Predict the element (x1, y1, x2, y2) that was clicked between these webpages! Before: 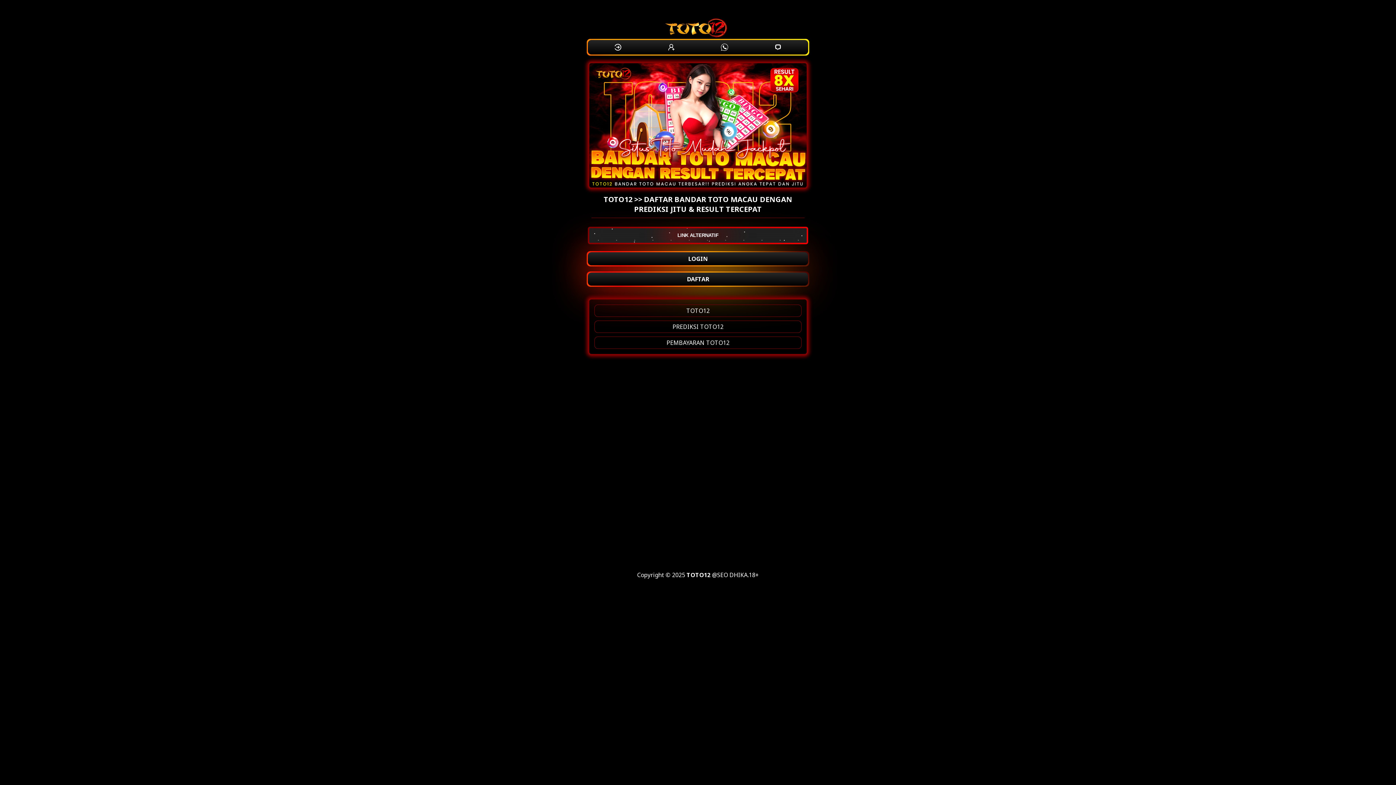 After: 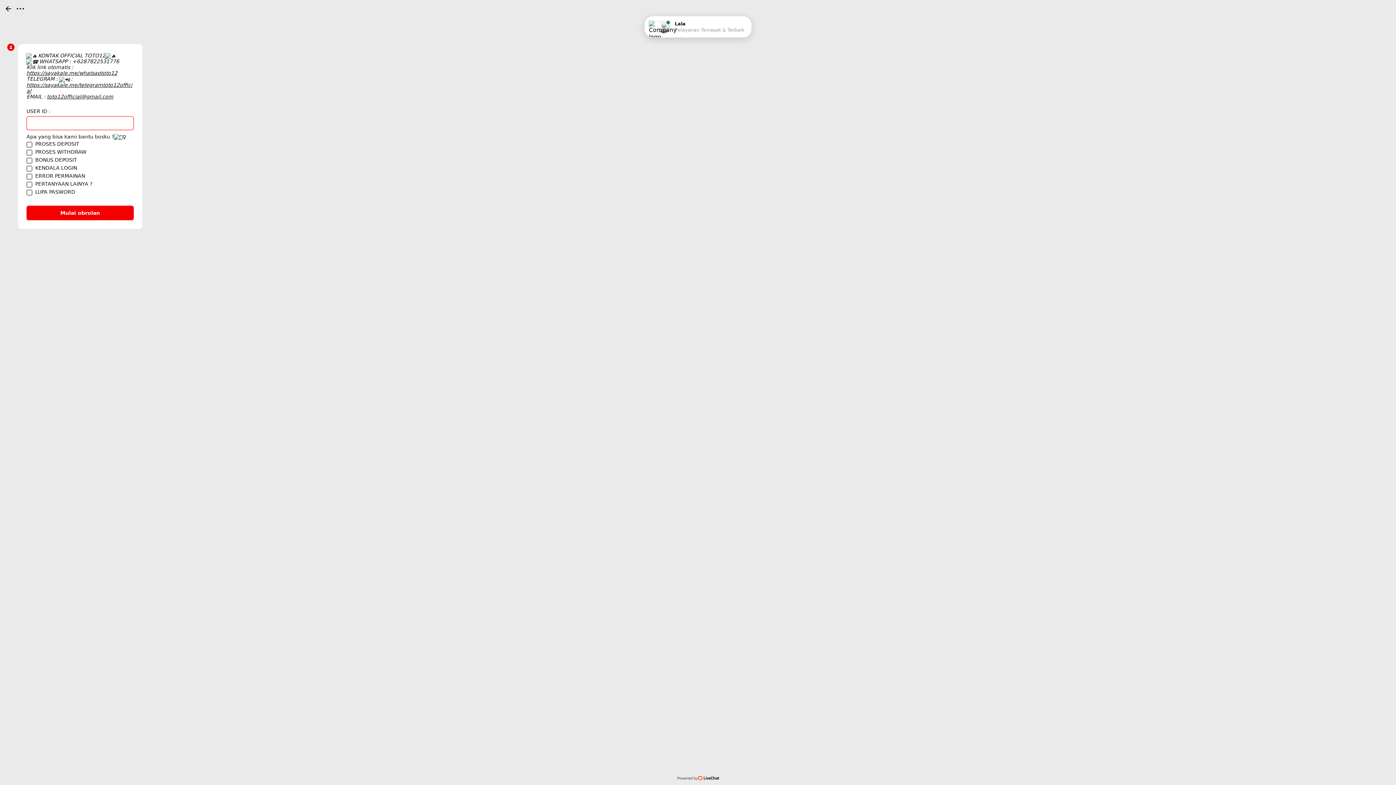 Action: bbox: (717, 40, 732, 54)